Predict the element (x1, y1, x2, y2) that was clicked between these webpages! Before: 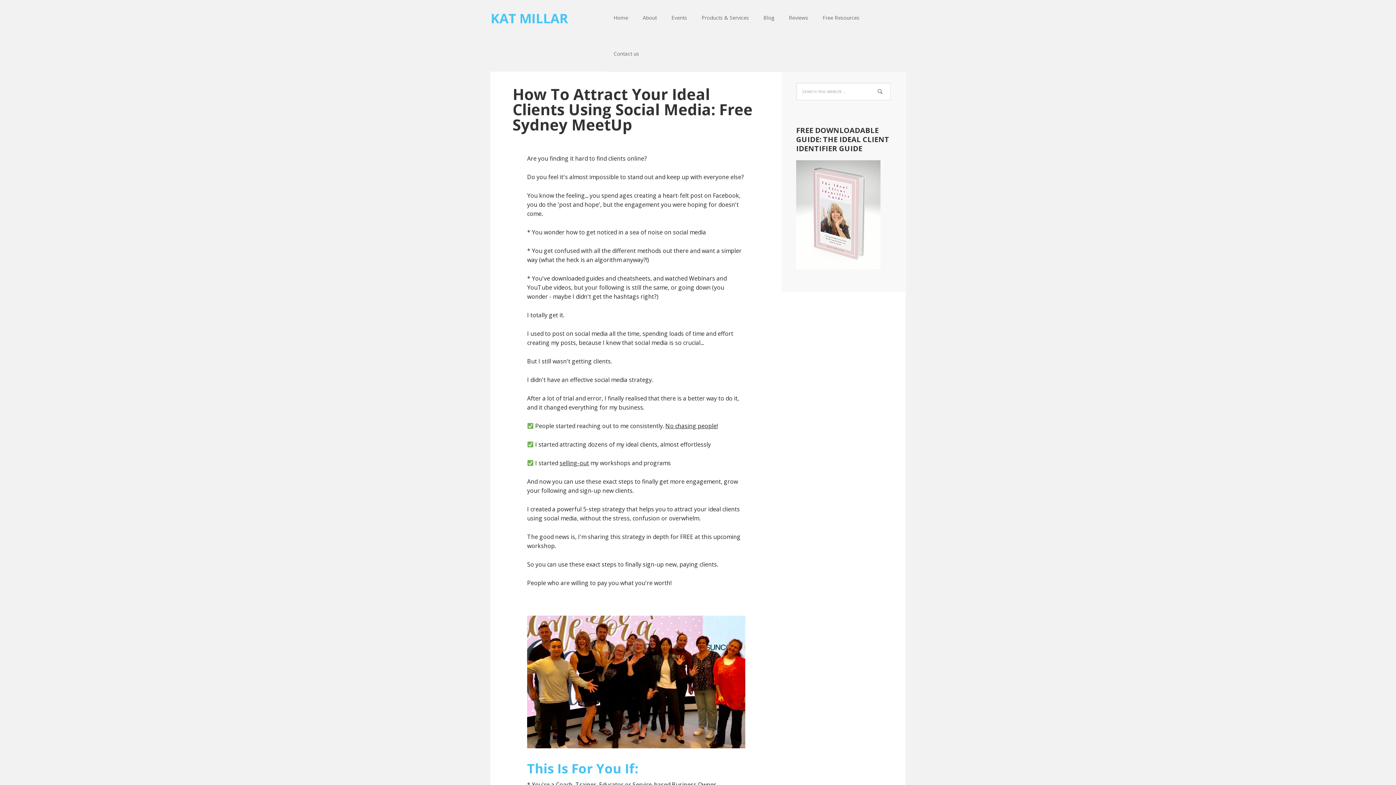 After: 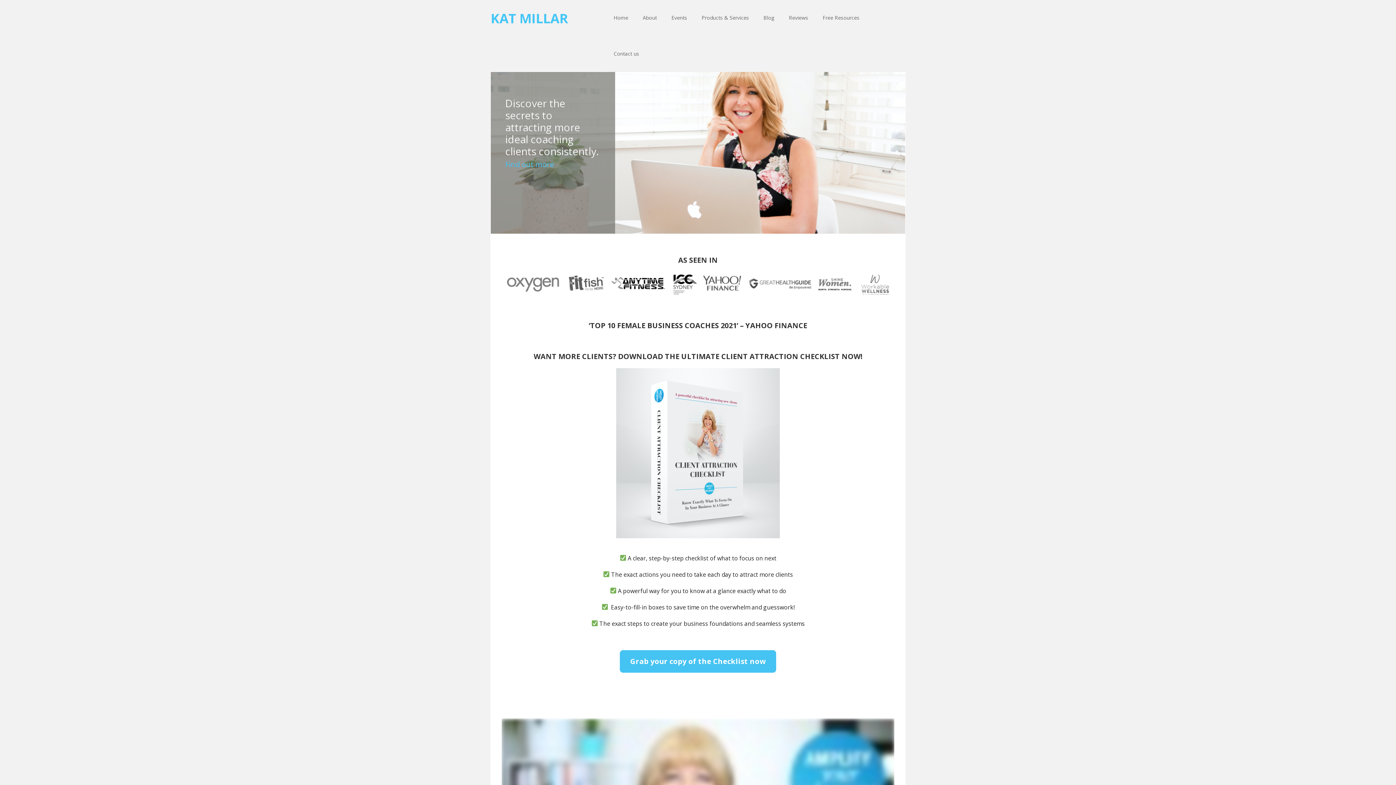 Action: bbox: (490, 0, 607, 26) label: KAT MILLAR